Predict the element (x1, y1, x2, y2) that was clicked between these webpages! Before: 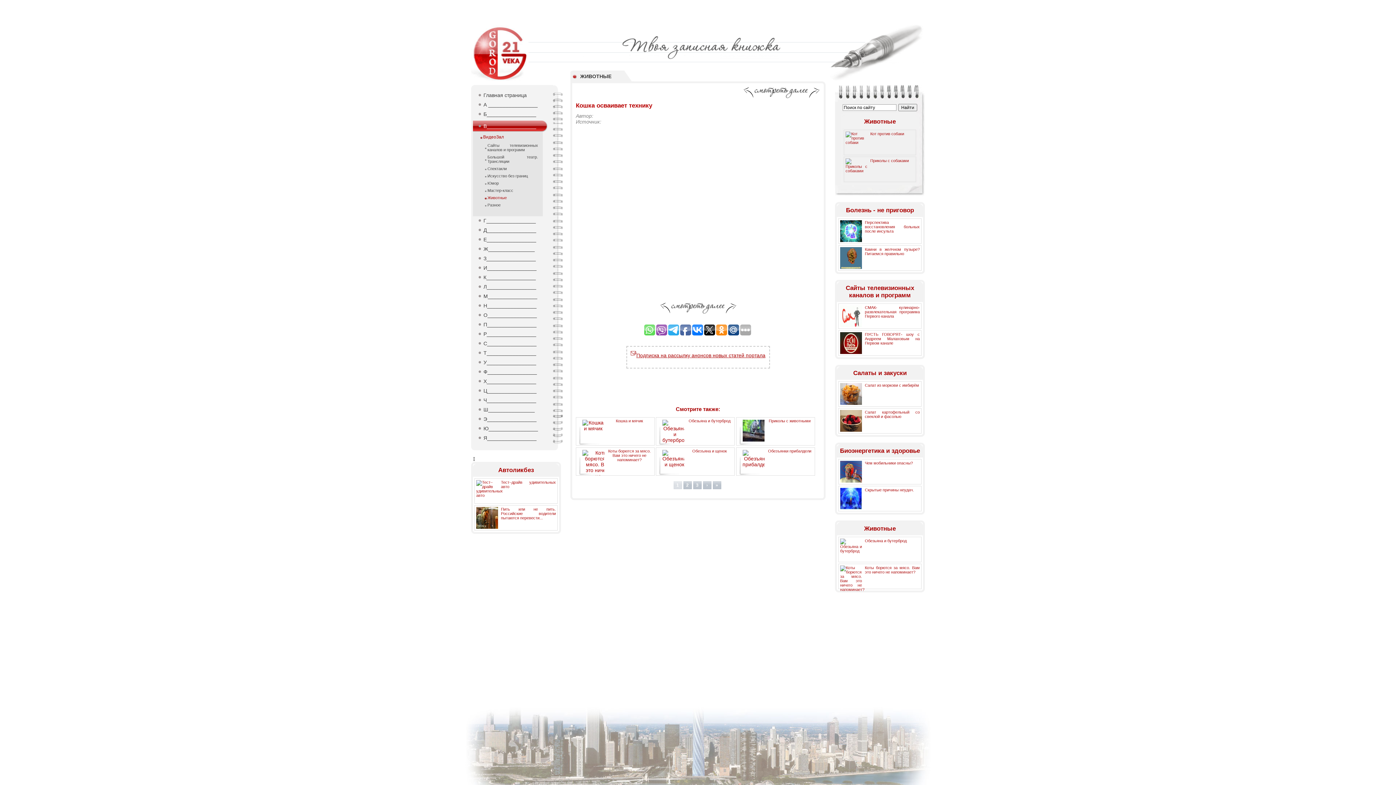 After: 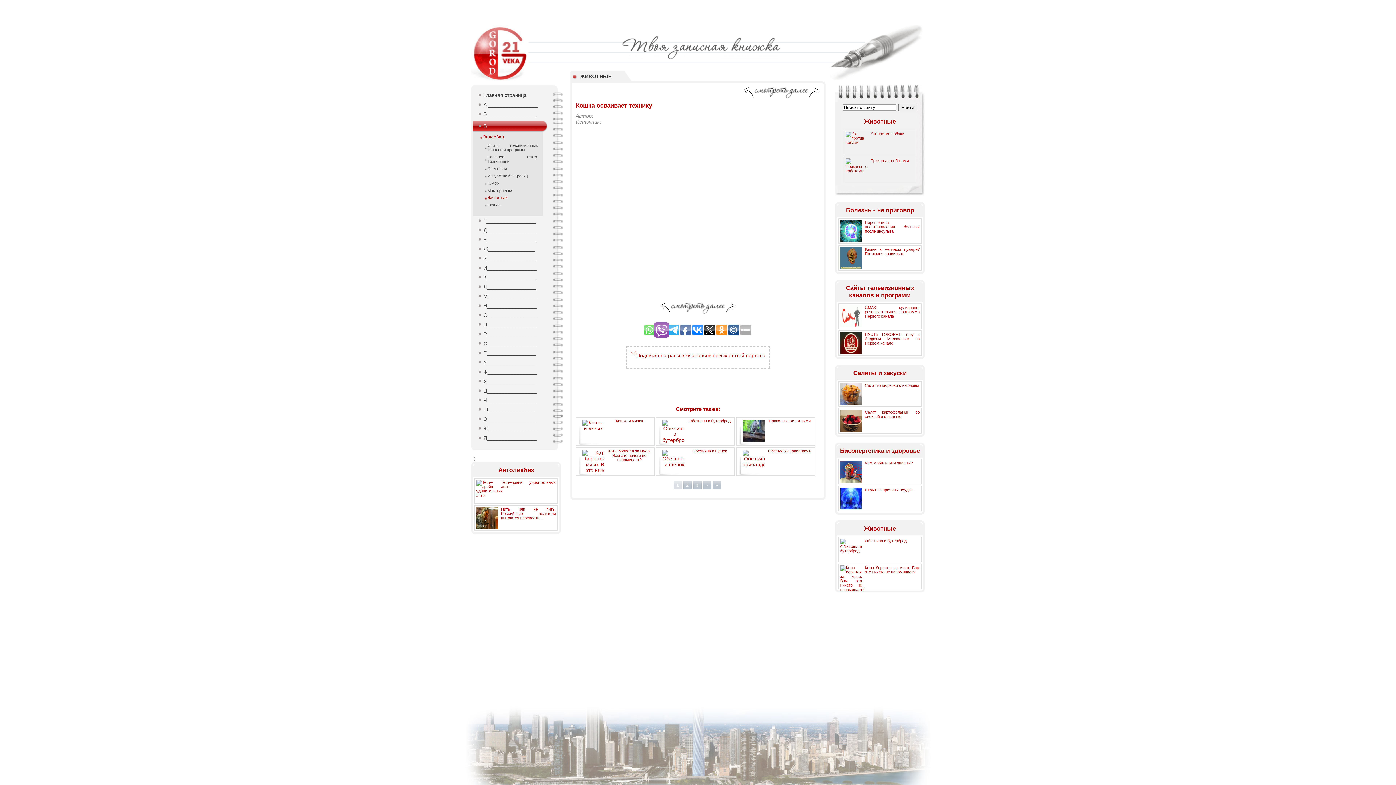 Action: bbox: (656, 324, 667, 335)